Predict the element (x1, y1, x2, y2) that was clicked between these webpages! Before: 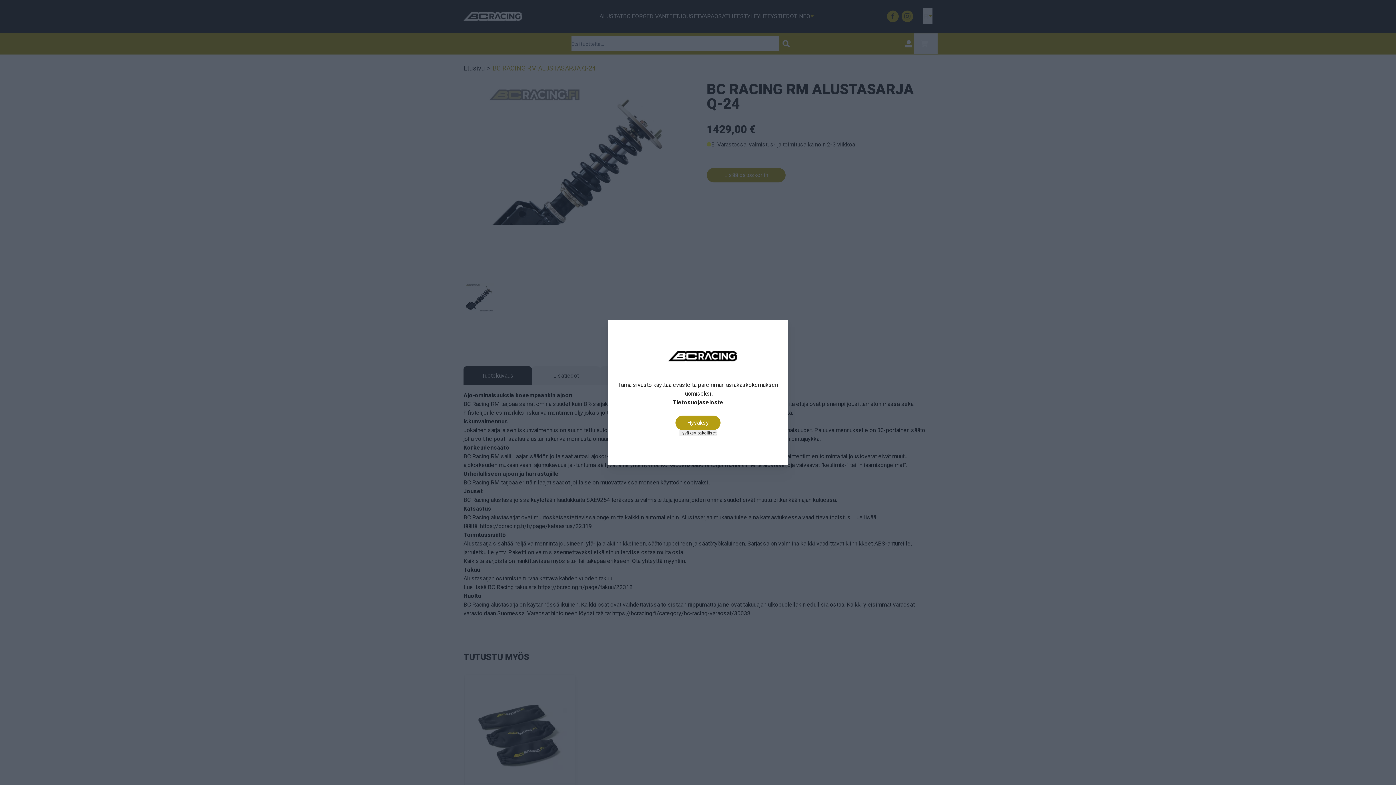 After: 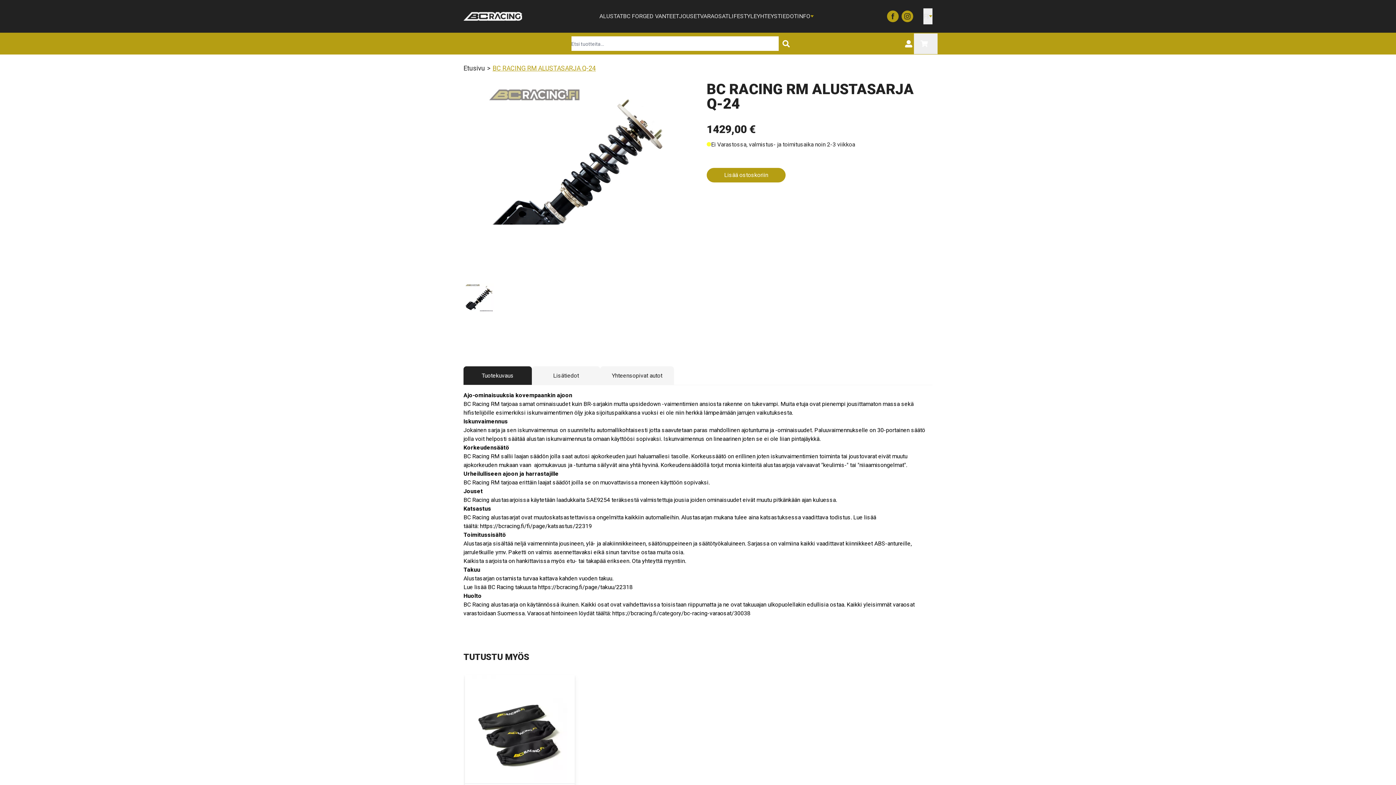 Action: bbox: (675, 415, 720, 430) label: Hyväksy